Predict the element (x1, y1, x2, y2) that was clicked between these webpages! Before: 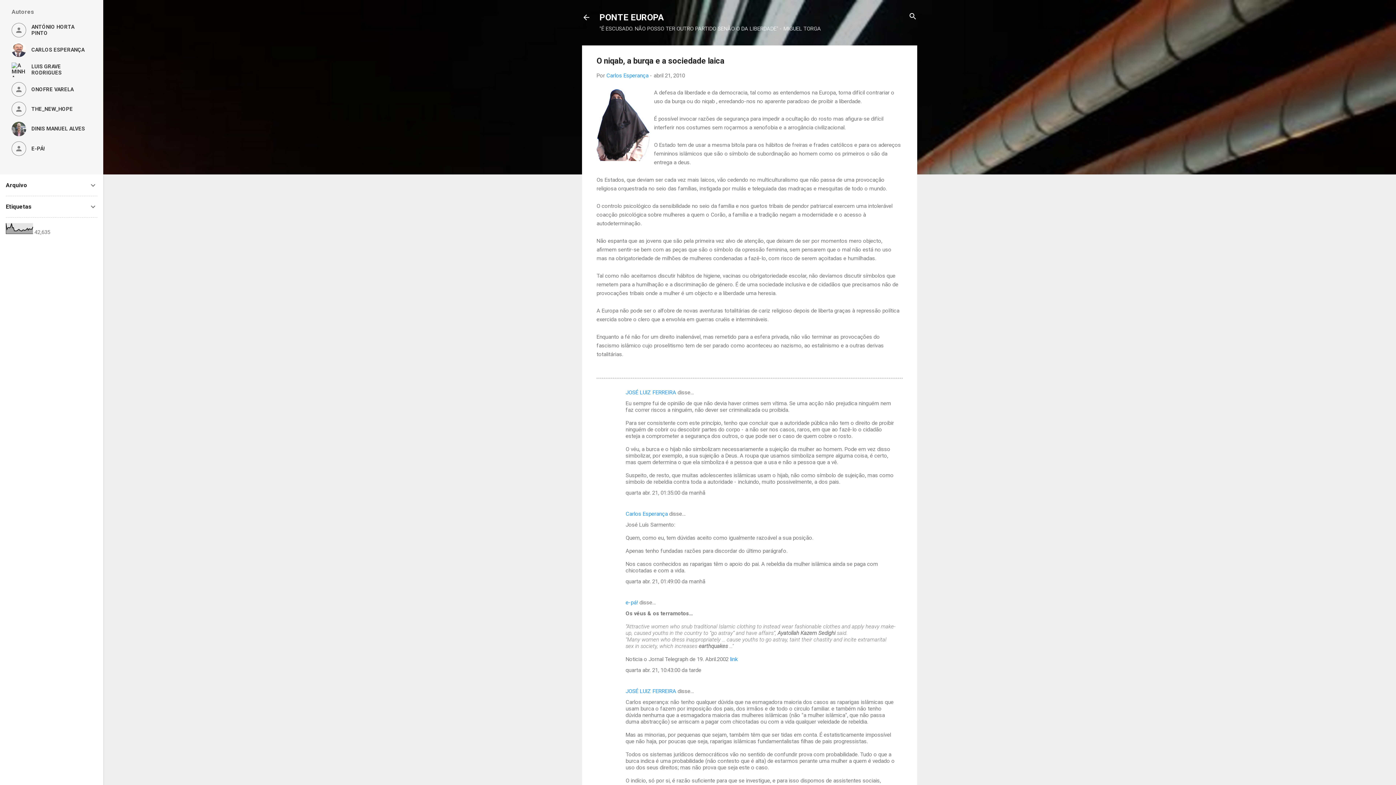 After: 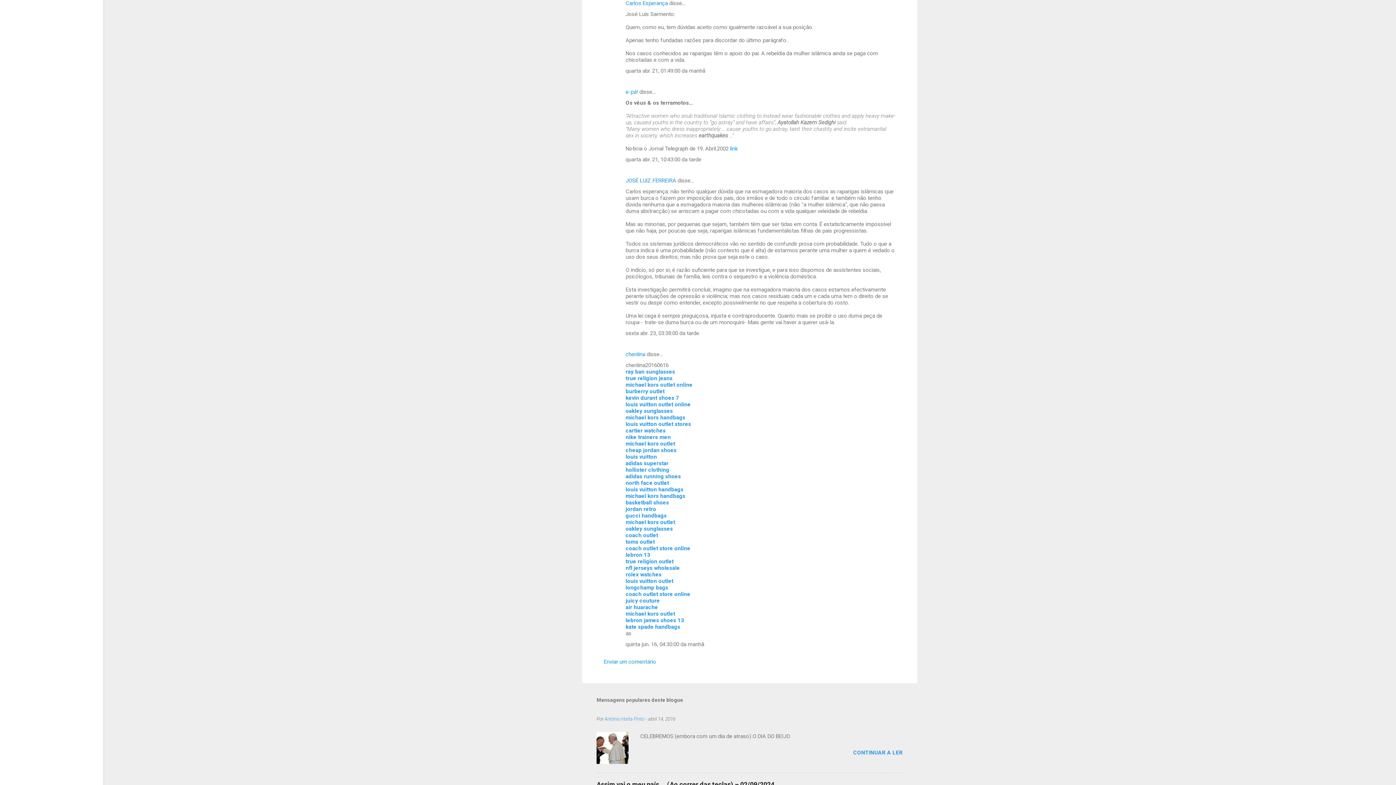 Action: bbox: (625, 578, 705, 585) label: quarta abr. 21, 01:49:00 da manhã